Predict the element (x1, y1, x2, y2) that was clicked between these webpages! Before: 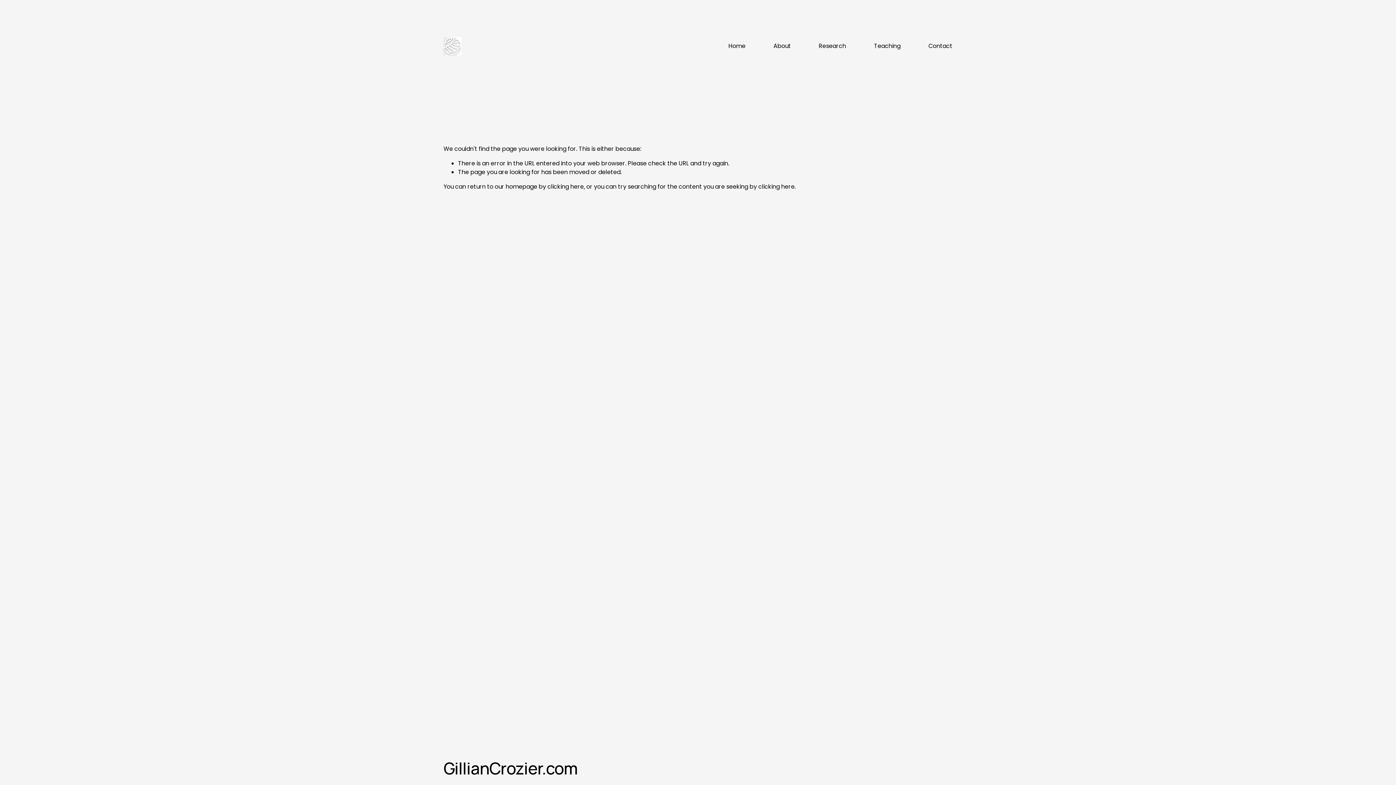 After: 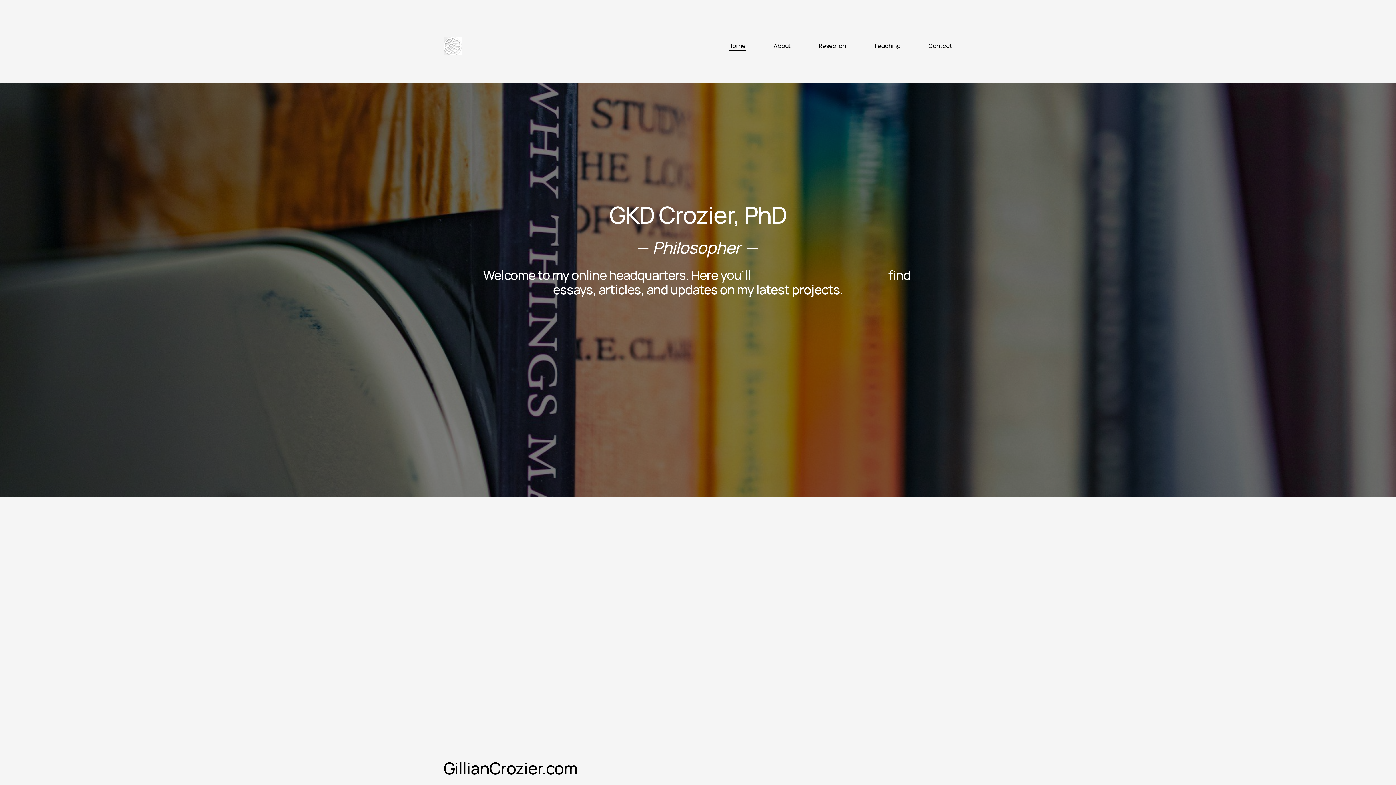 Action: label: clicking here bbox: (547, 182, 584, 190)